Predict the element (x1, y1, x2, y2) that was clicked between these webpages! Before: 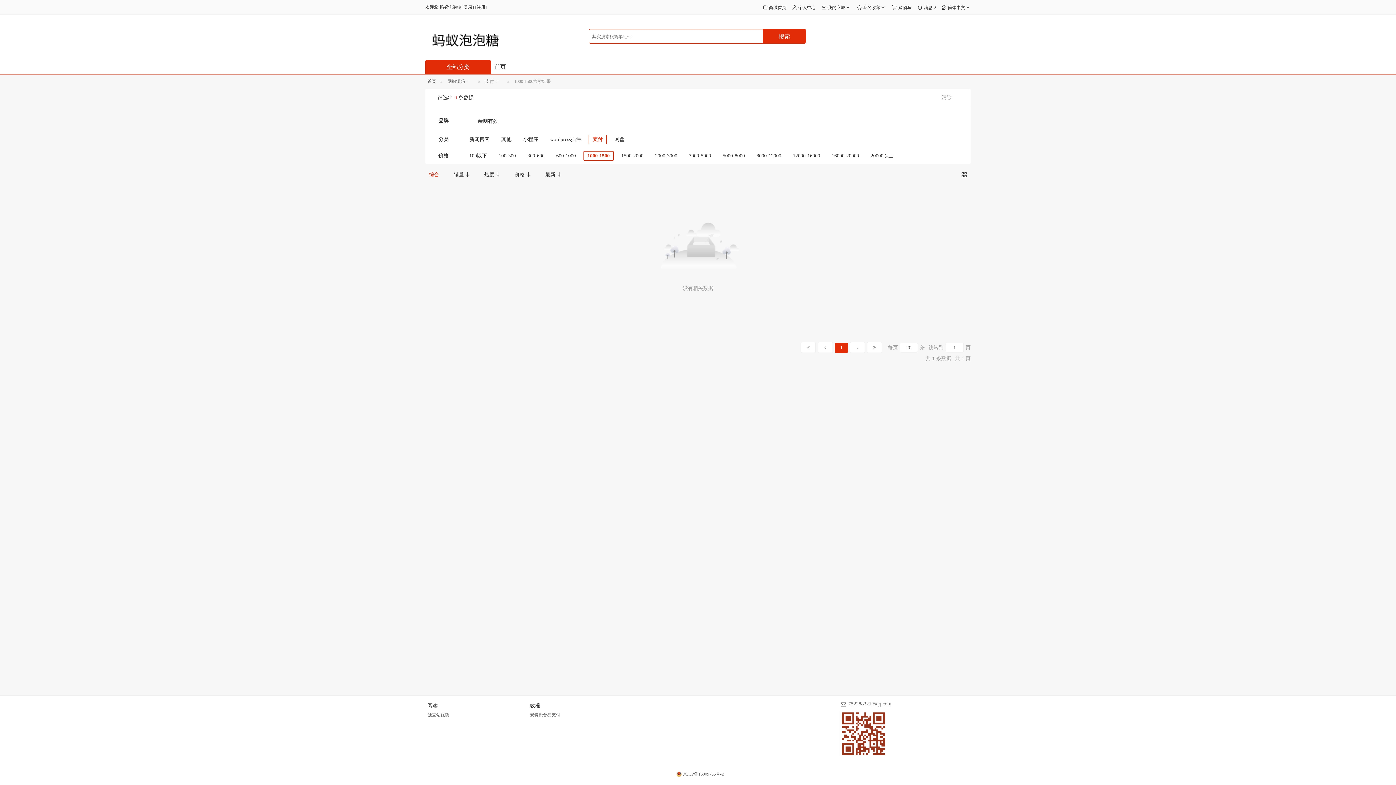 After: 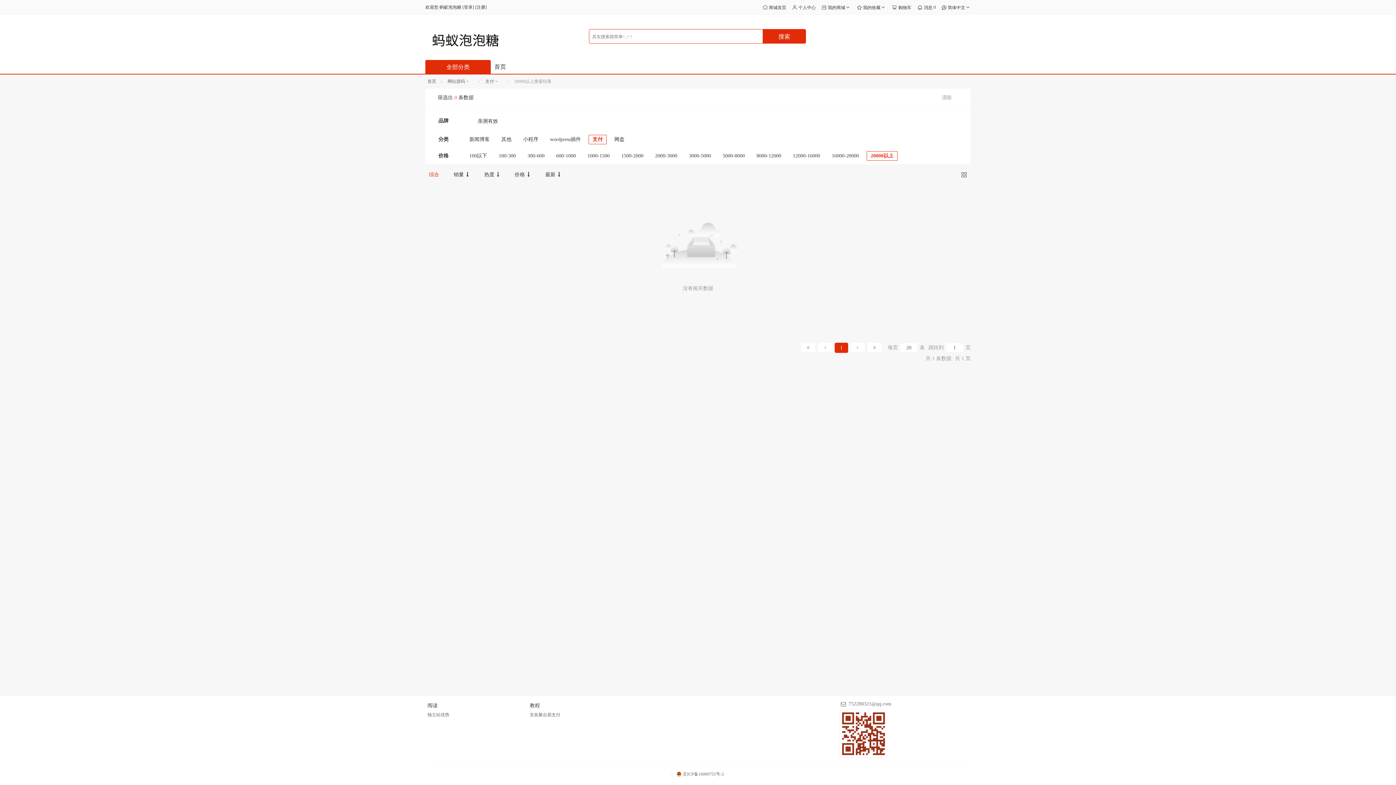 Action: bbox: (866, 151, 897, 160) label: 20000以上